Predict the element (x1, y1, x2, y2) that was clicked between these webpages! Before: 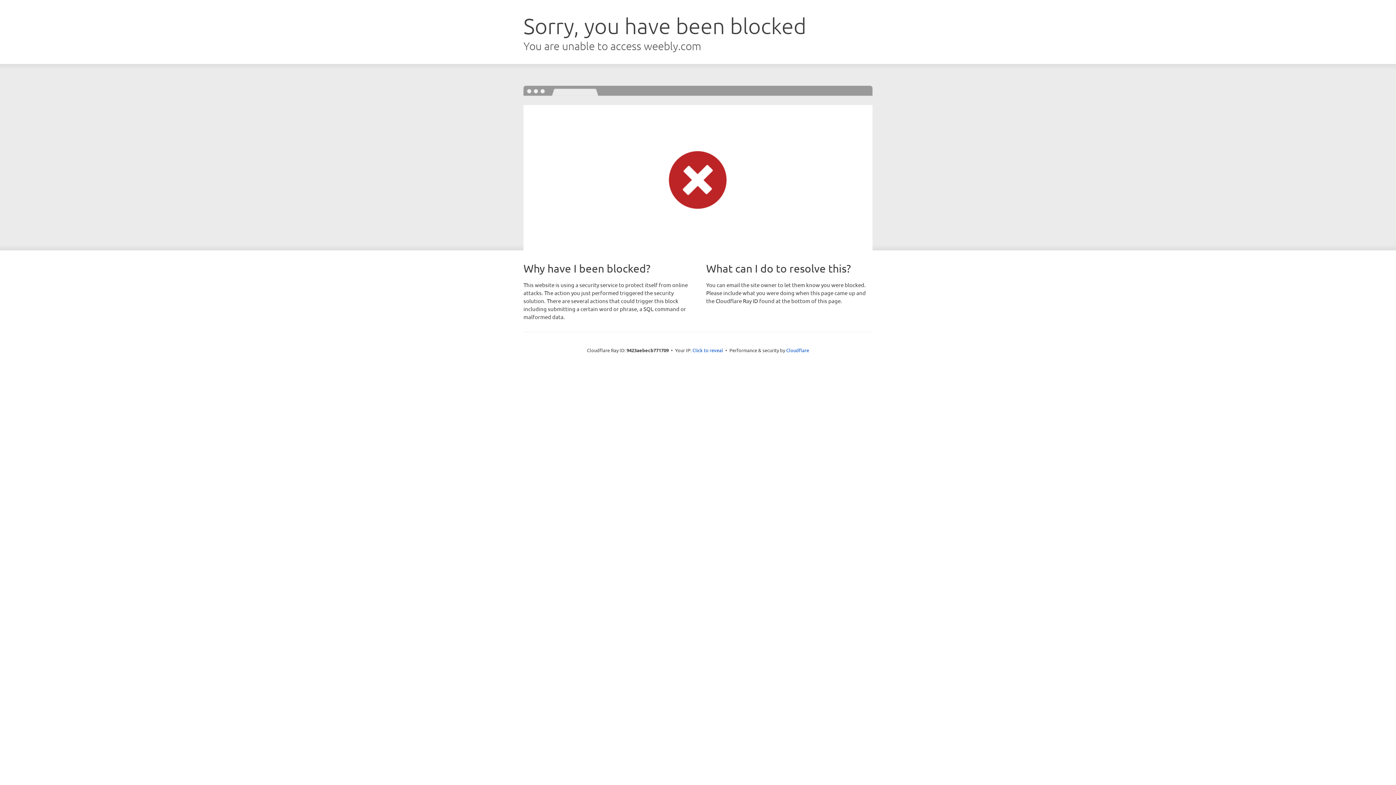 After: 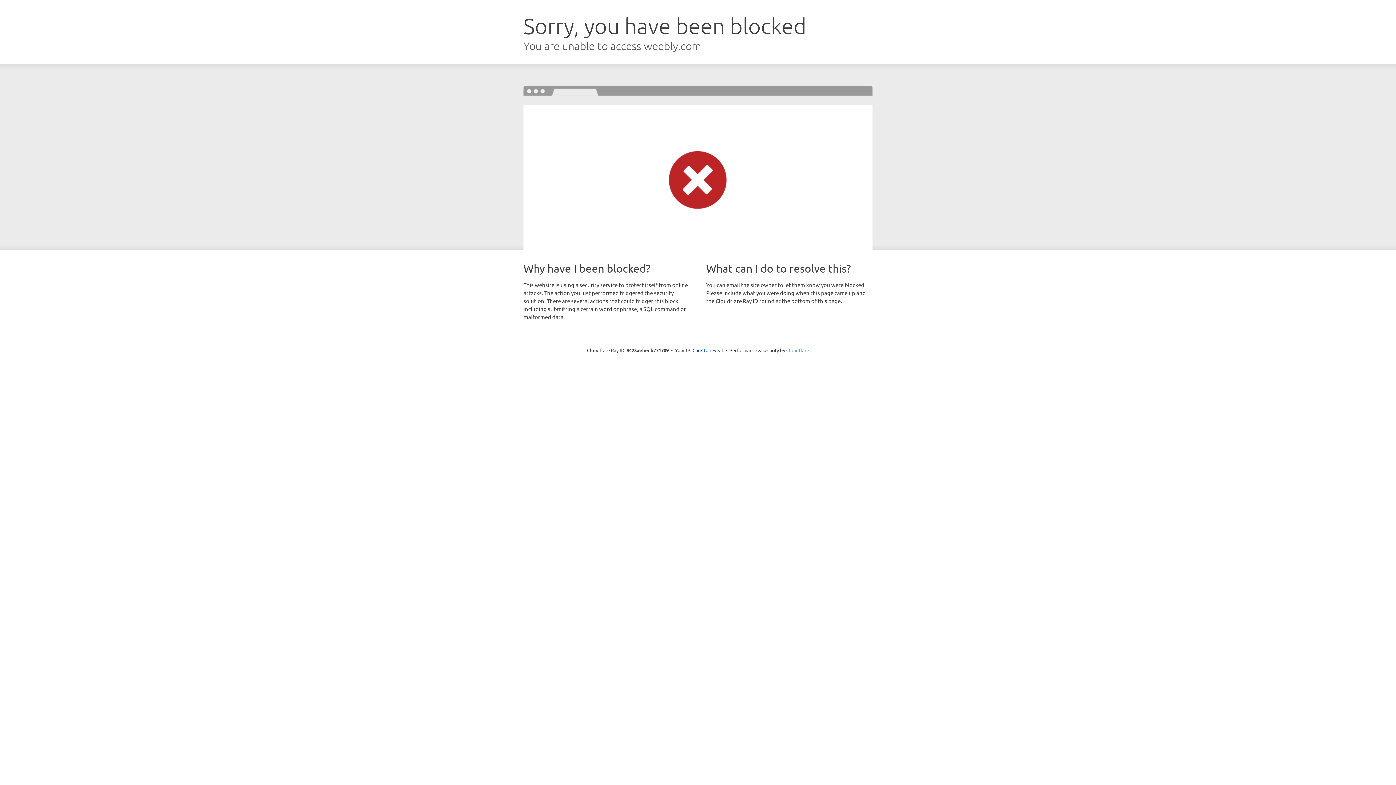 Action: bbox: (786, 347, 809, 353) label: Cloudflare